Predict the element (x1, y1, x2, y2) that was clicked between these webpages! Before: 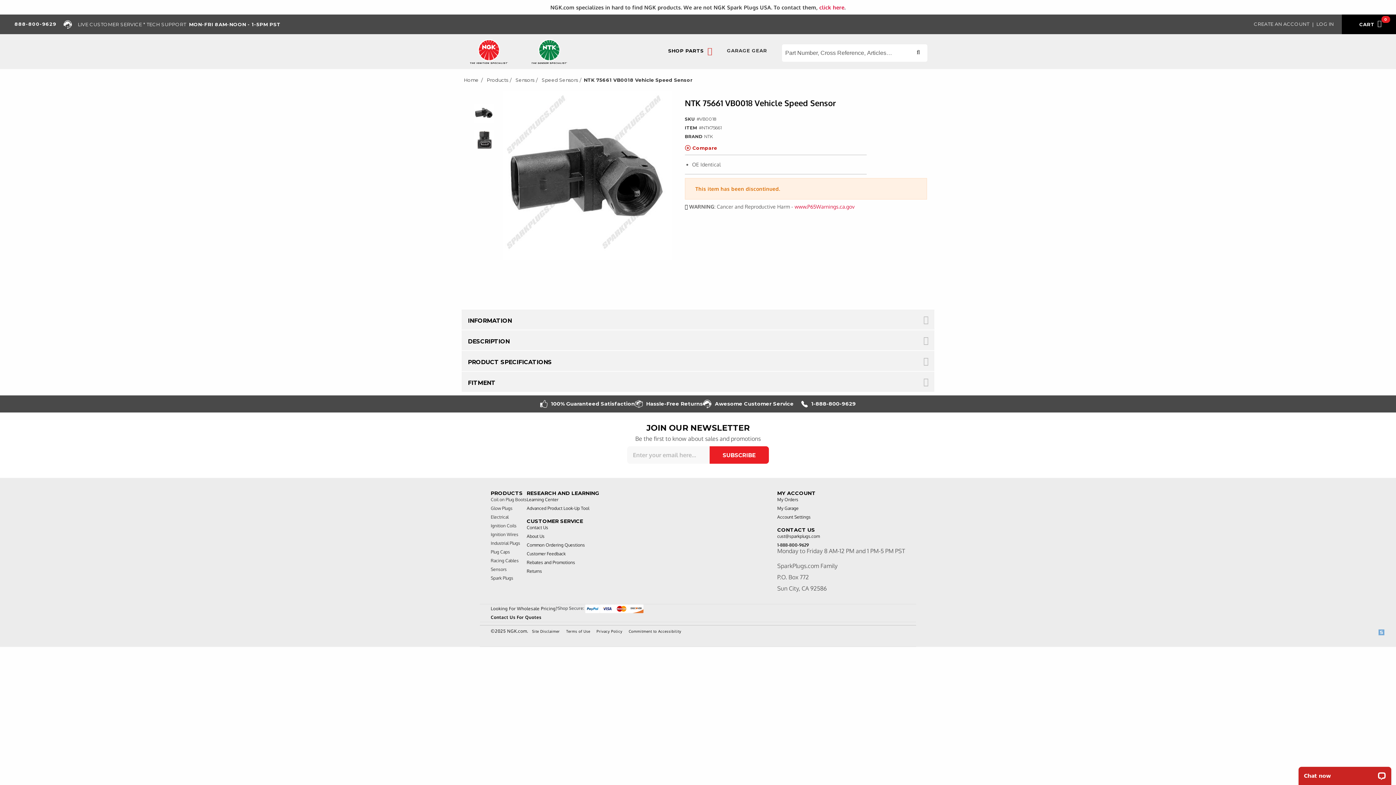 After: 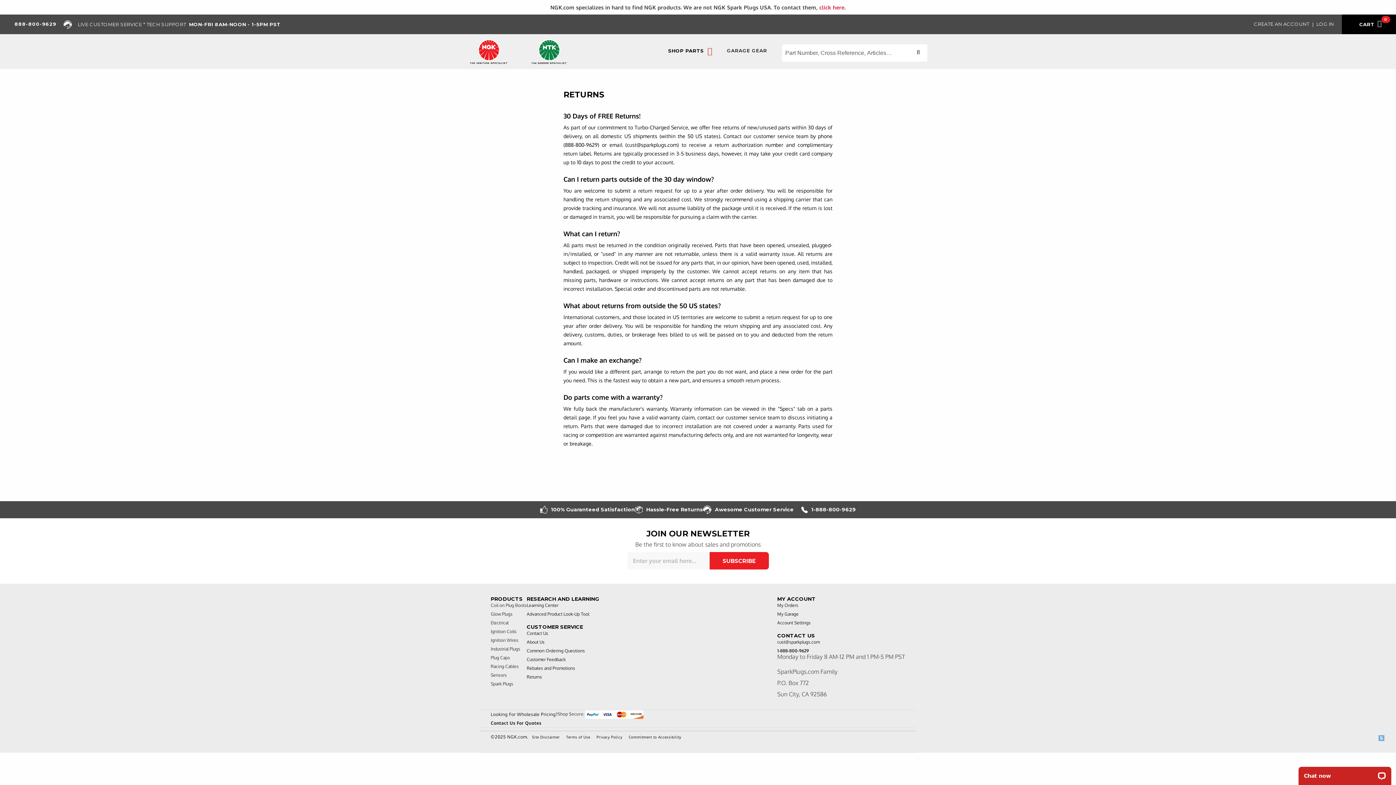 Action: bbox: (526, 568, 542, 575) label: Returns